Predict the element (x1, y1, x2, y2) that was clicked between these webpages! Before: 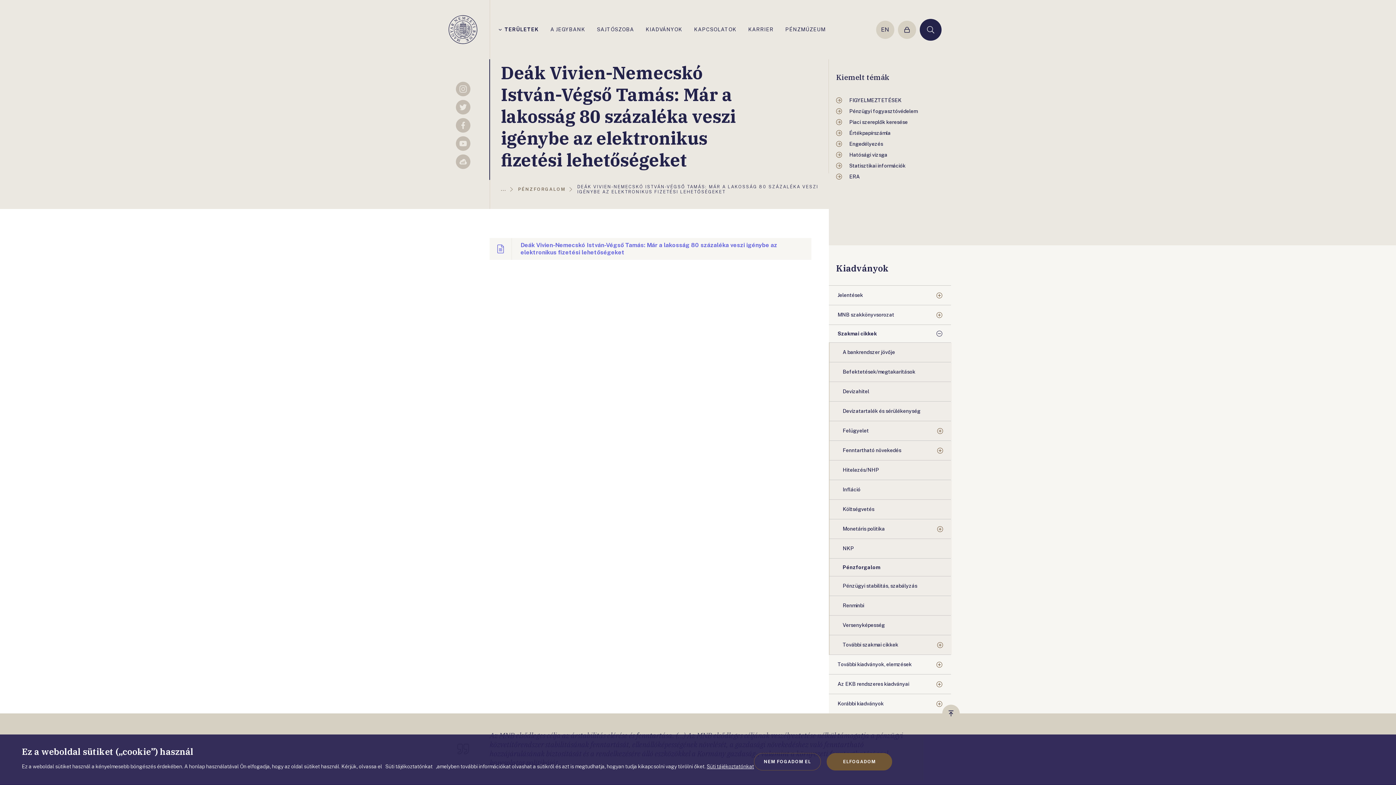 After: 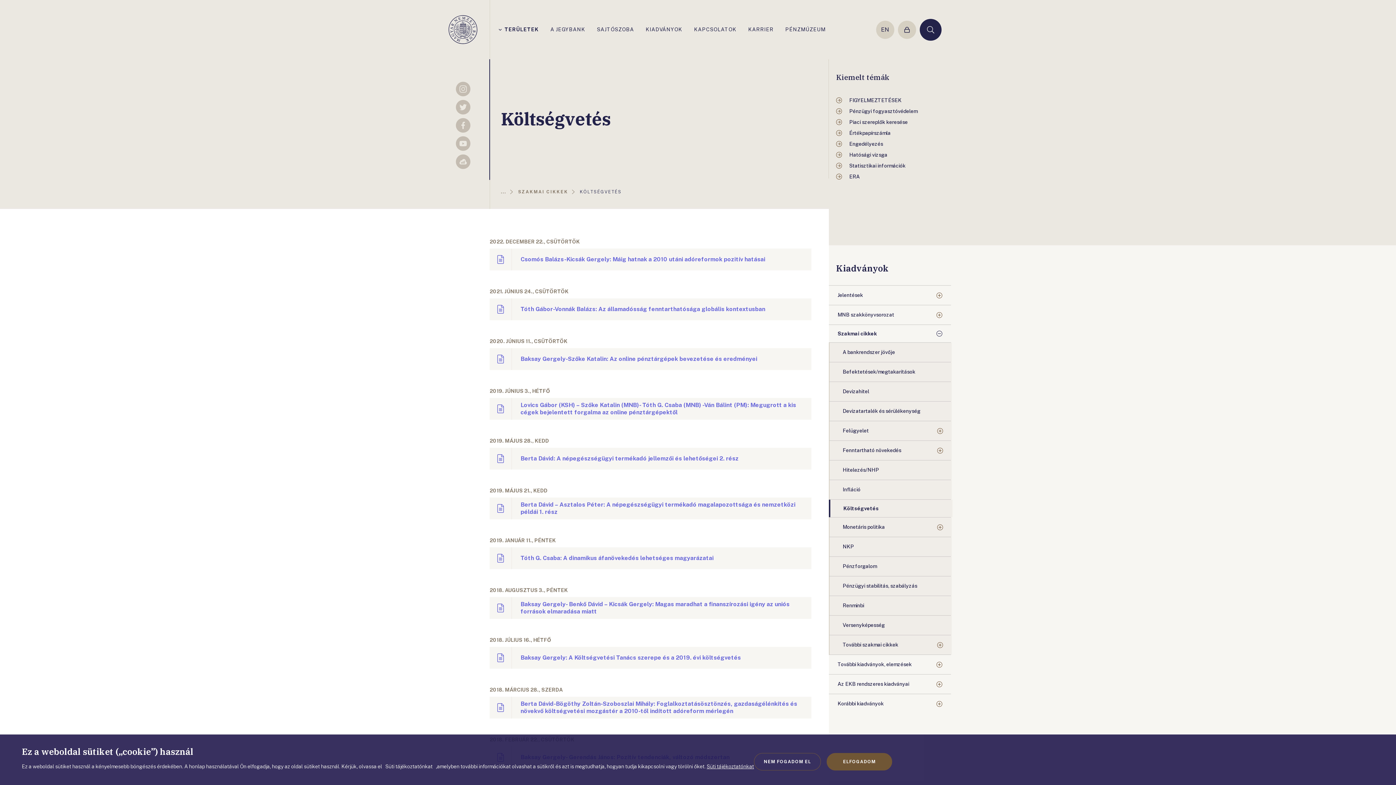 Action: bbox: (829, 500, 952, 519) label: Költségvetés